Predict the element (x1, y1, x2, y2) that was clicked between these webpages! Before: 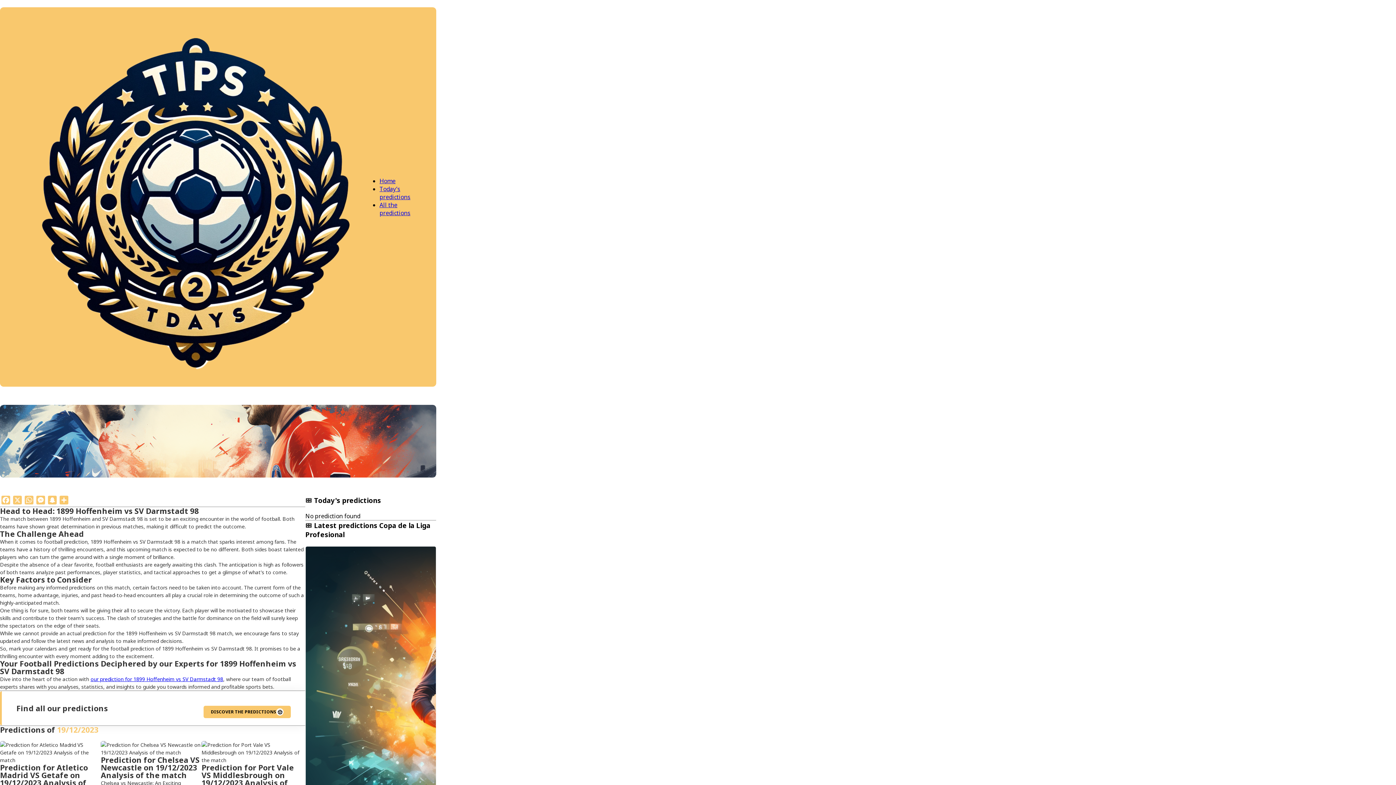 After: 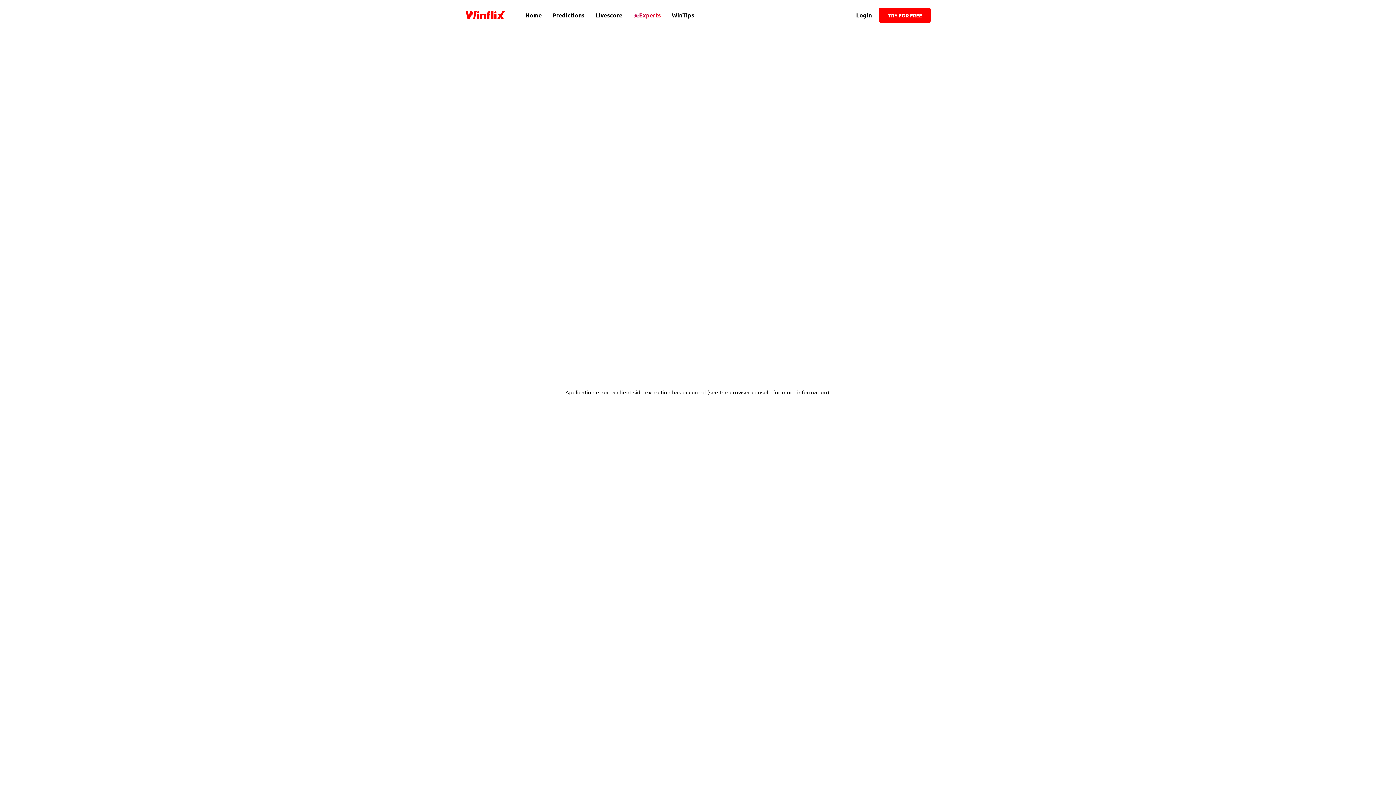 Action: bbox: (90, 676, 223, 682) label: our prediction for 1899 Hoffenheim vs SV Darmstadt 98